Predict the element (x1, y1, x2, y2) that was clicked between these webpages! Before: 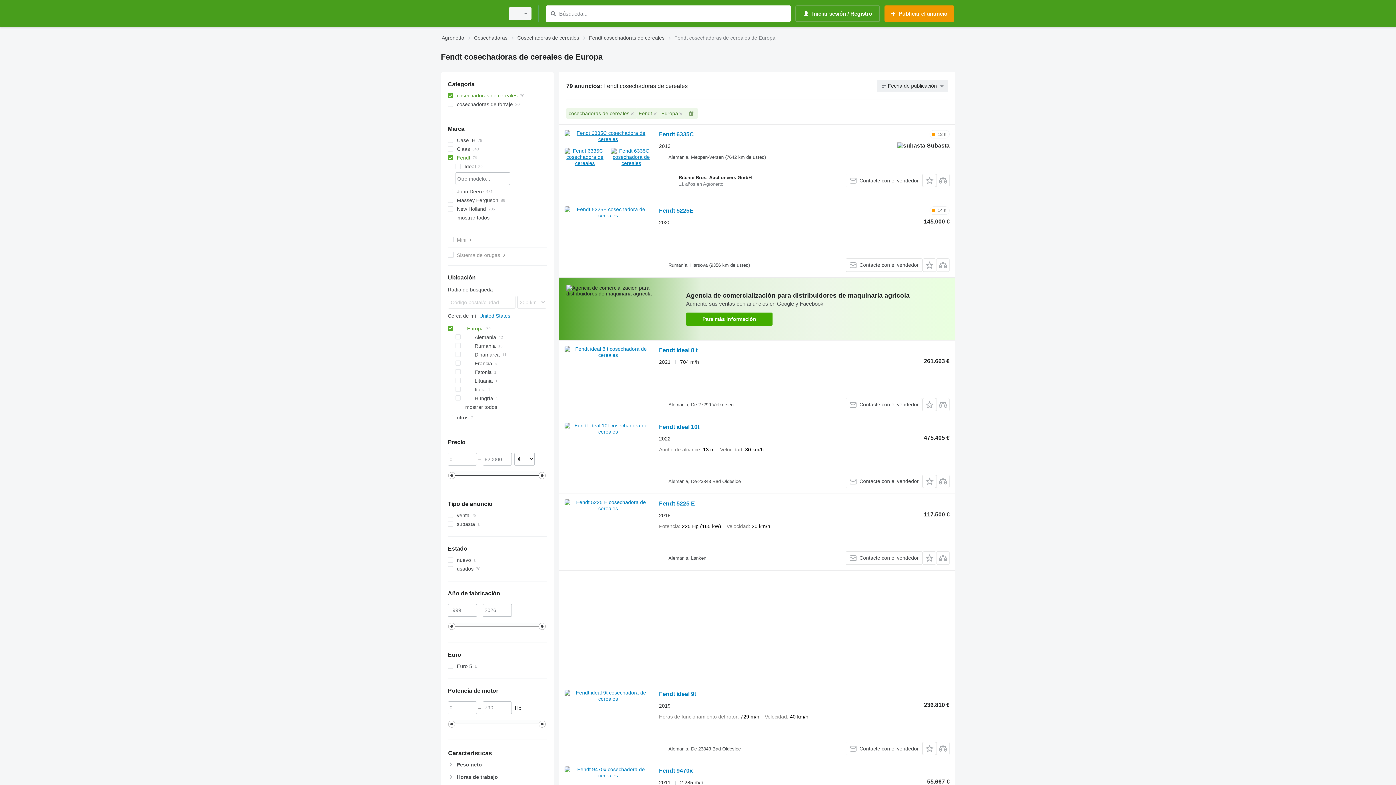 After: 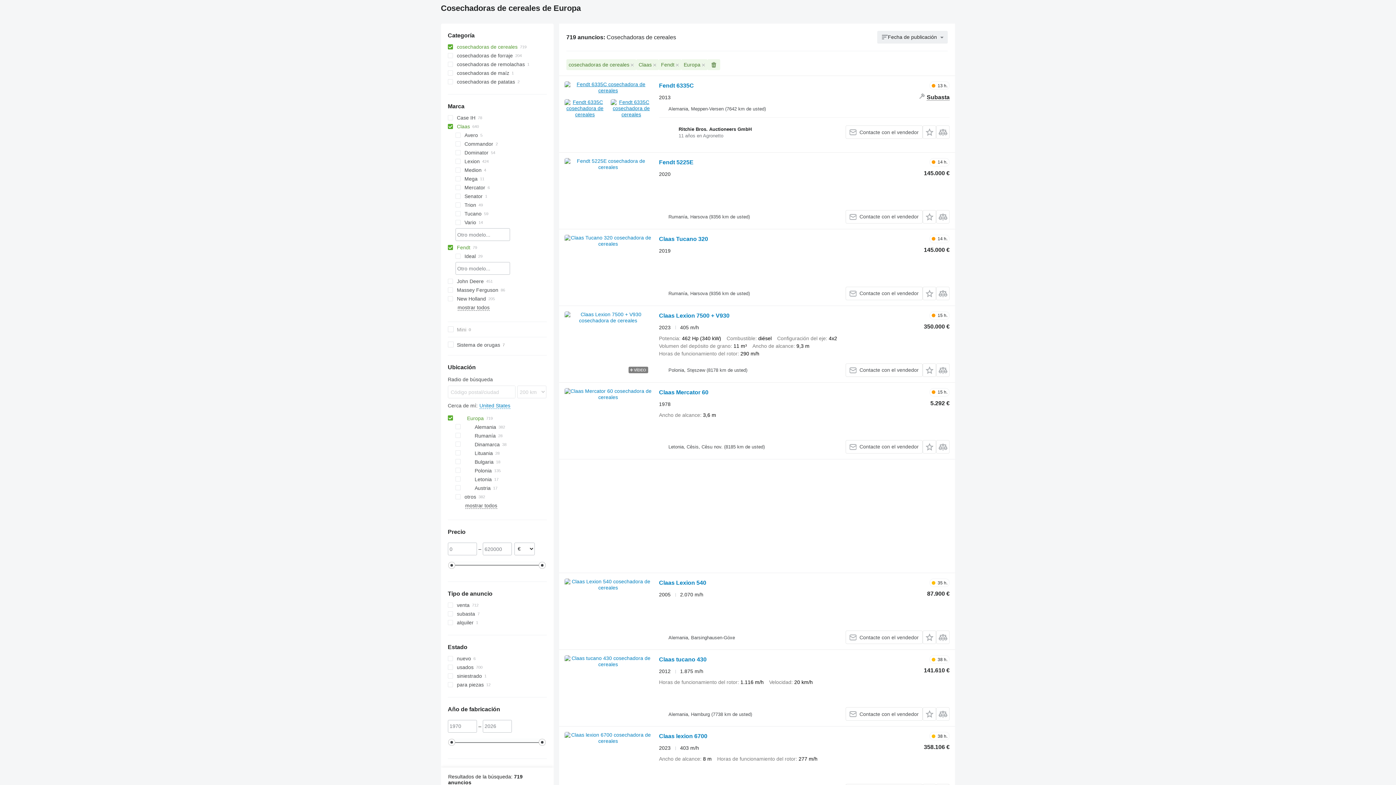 Action: label: Claas bbox: (447, 144, 546, 153)